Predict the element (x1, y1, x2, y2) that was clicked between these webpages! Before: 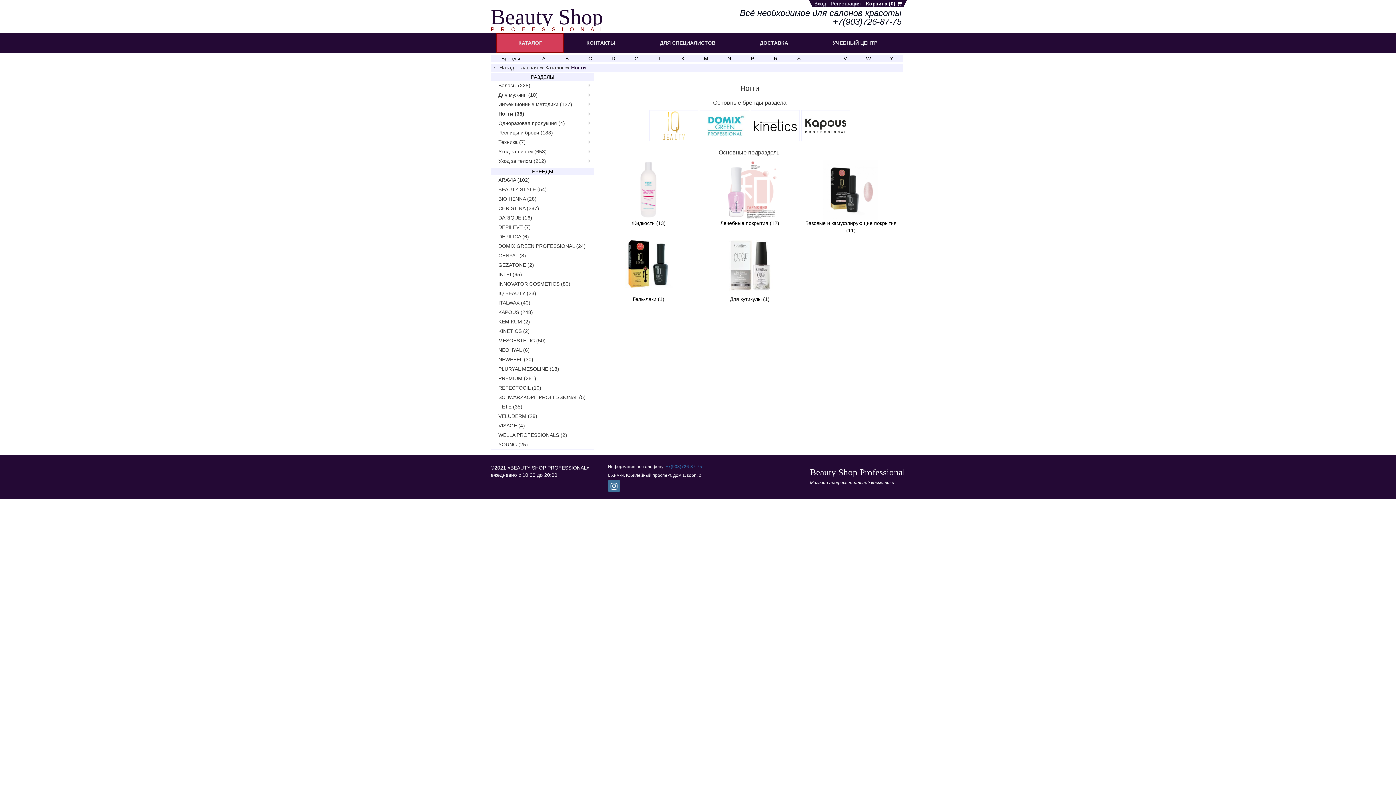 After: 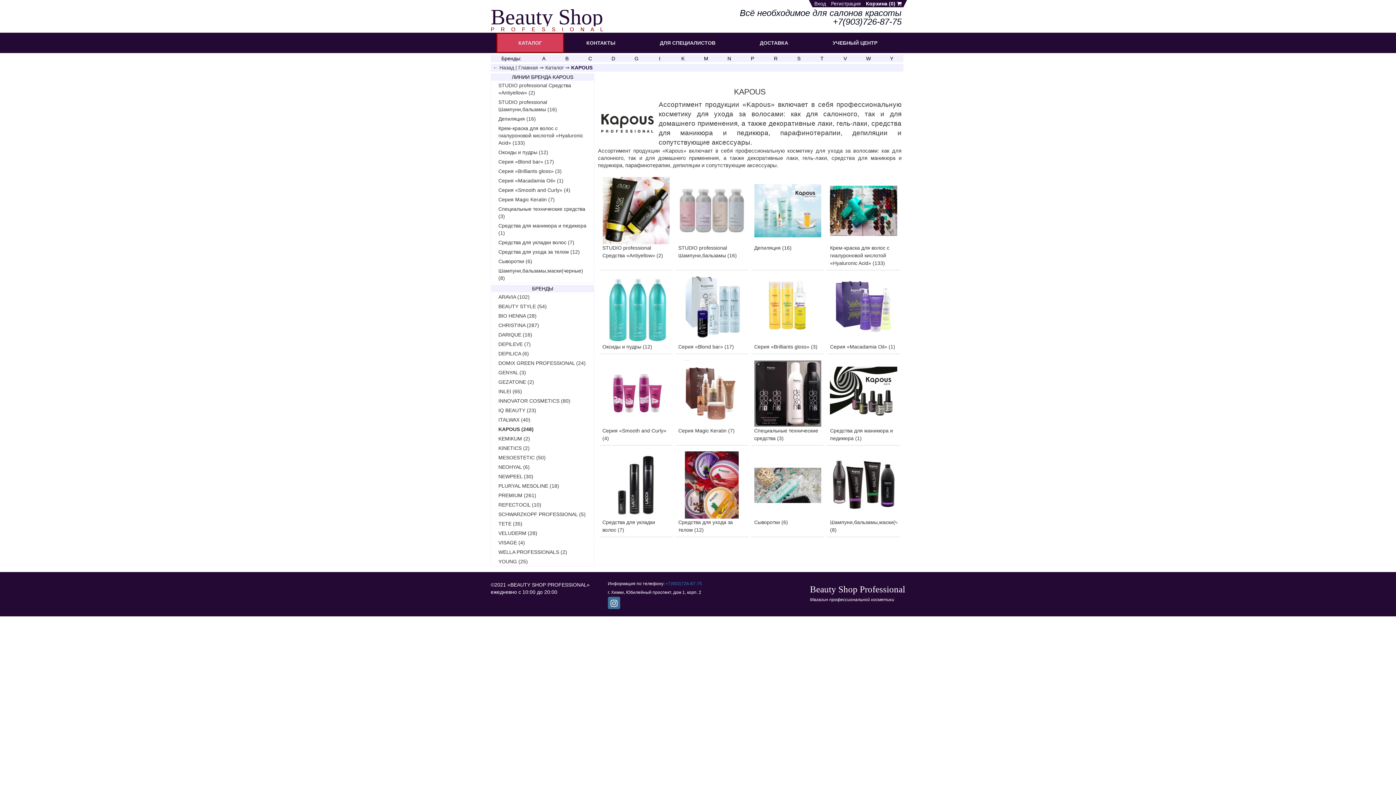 Action: bbox: (801, 110, 850, 141)